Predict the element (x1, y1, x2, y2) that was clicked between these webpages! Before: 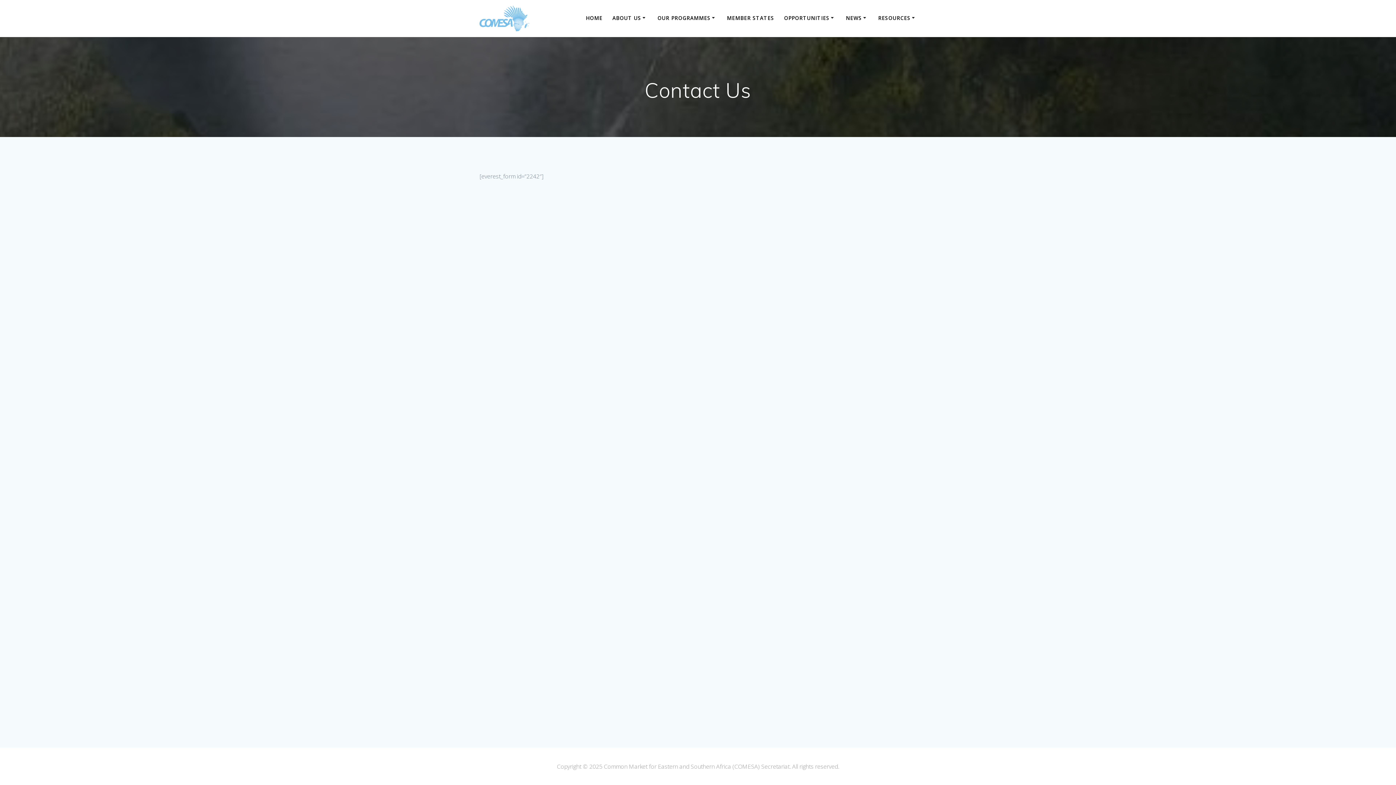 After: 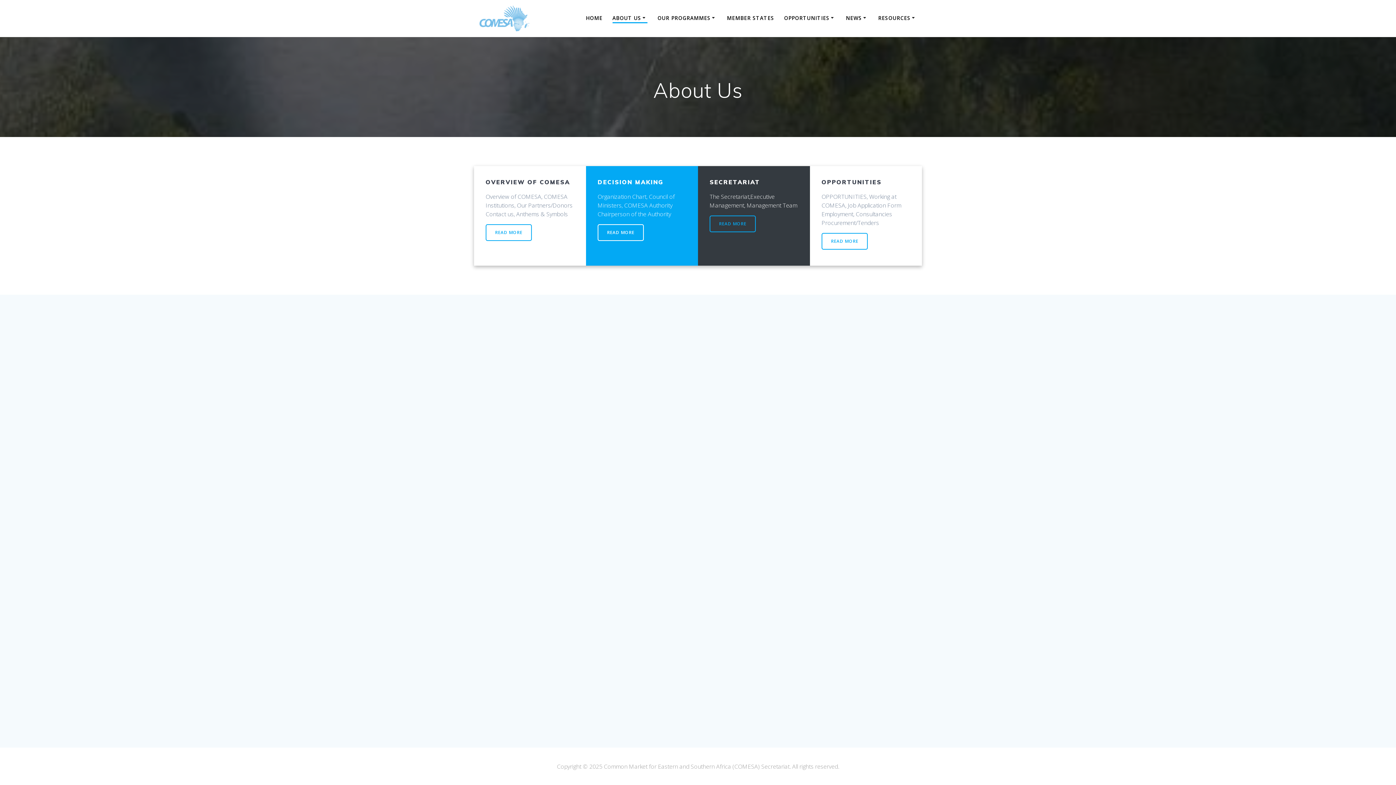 Action: label: ABOUT US bbox: (612, 14, 647, 23)